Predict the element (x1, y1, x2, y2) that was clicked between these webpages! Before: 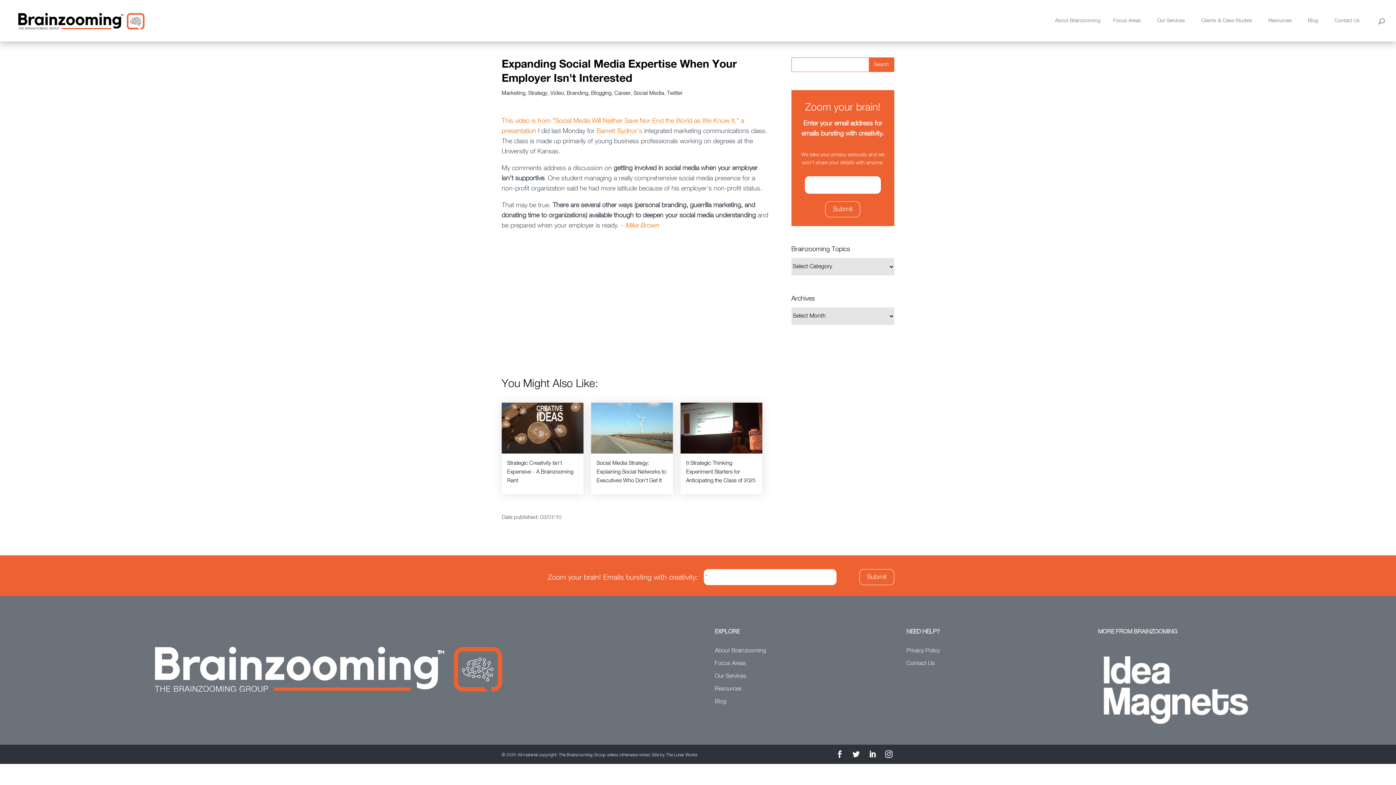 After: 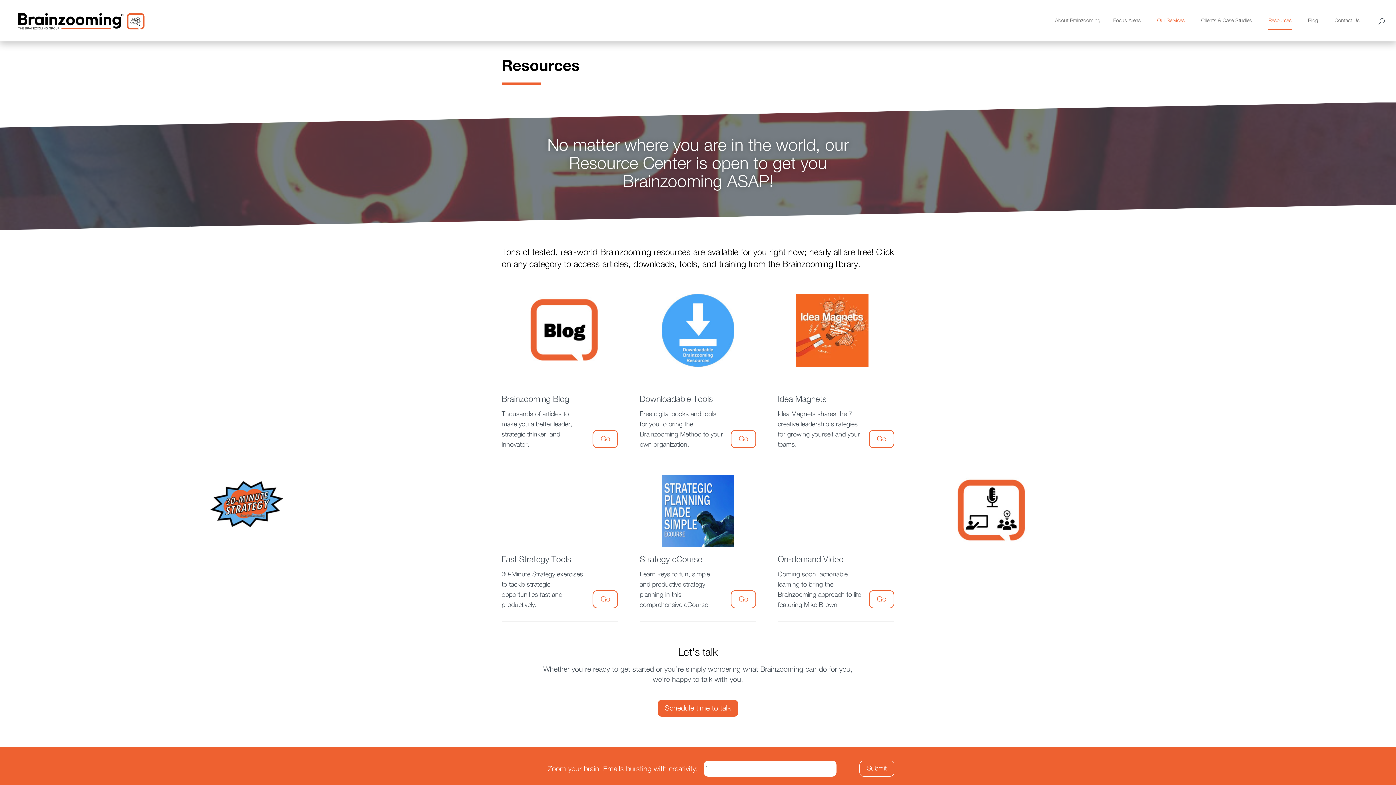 Action: label: Resources bbox: (1268, 18, 1292, 41)